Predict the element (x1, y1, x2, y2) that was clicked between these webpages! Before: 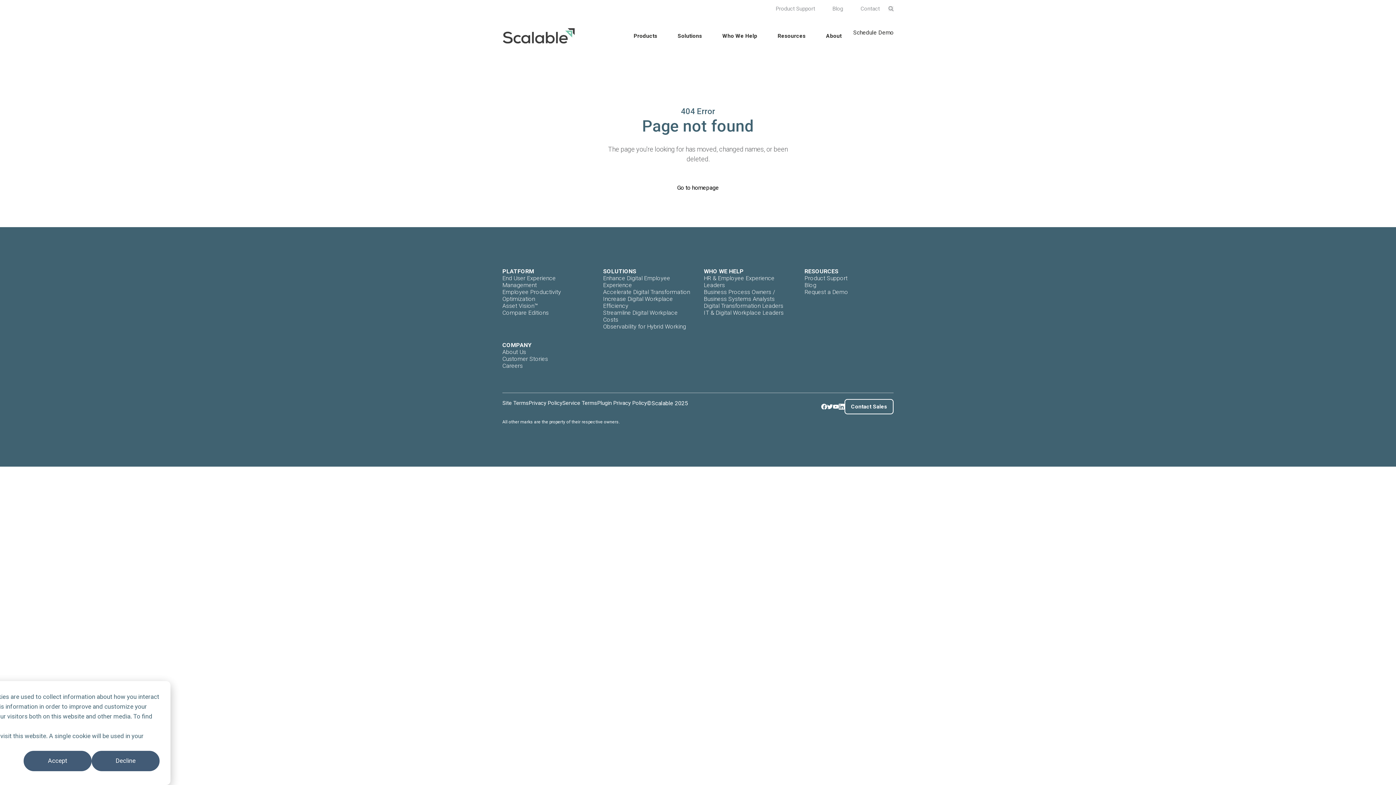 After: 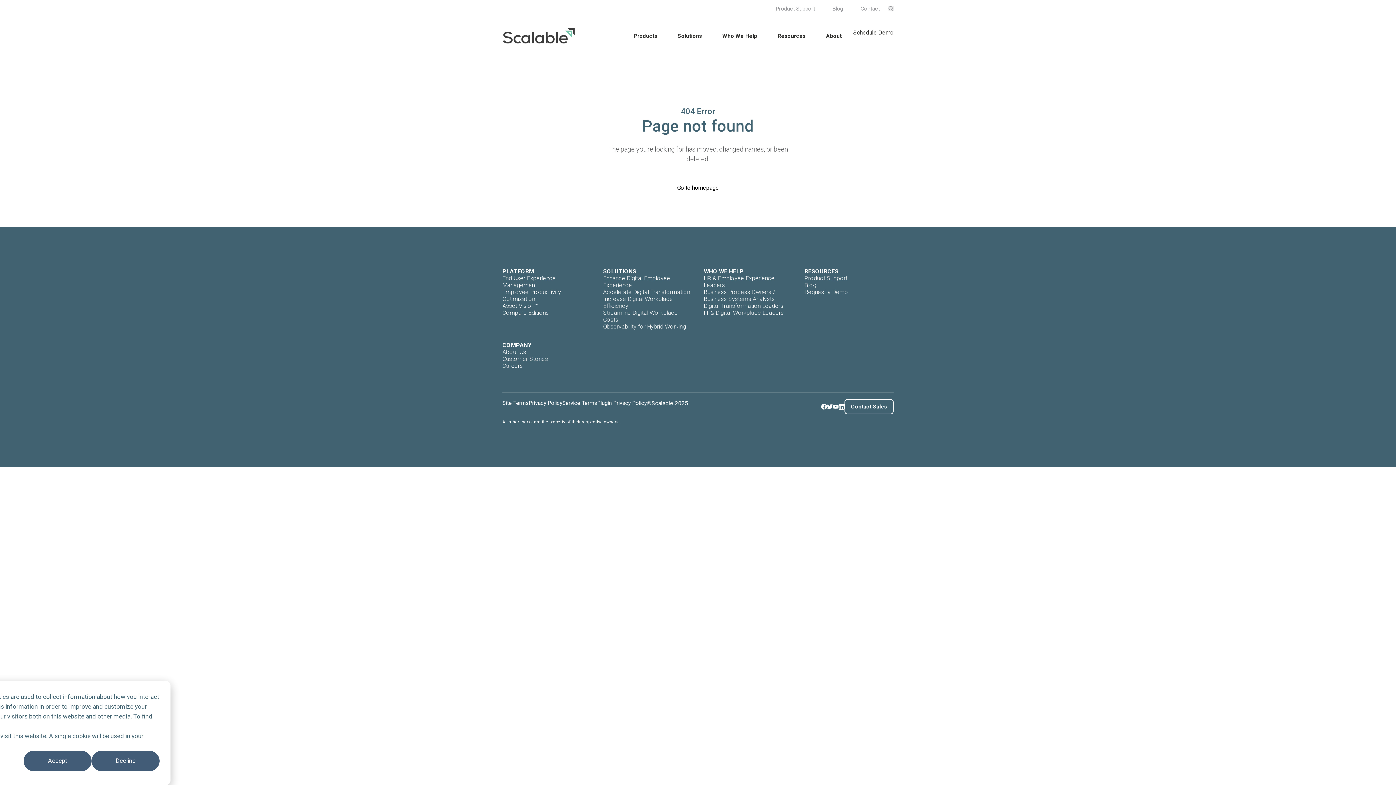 Action: bbox: (838, 404, 844, 409) label: Linkedin icon link